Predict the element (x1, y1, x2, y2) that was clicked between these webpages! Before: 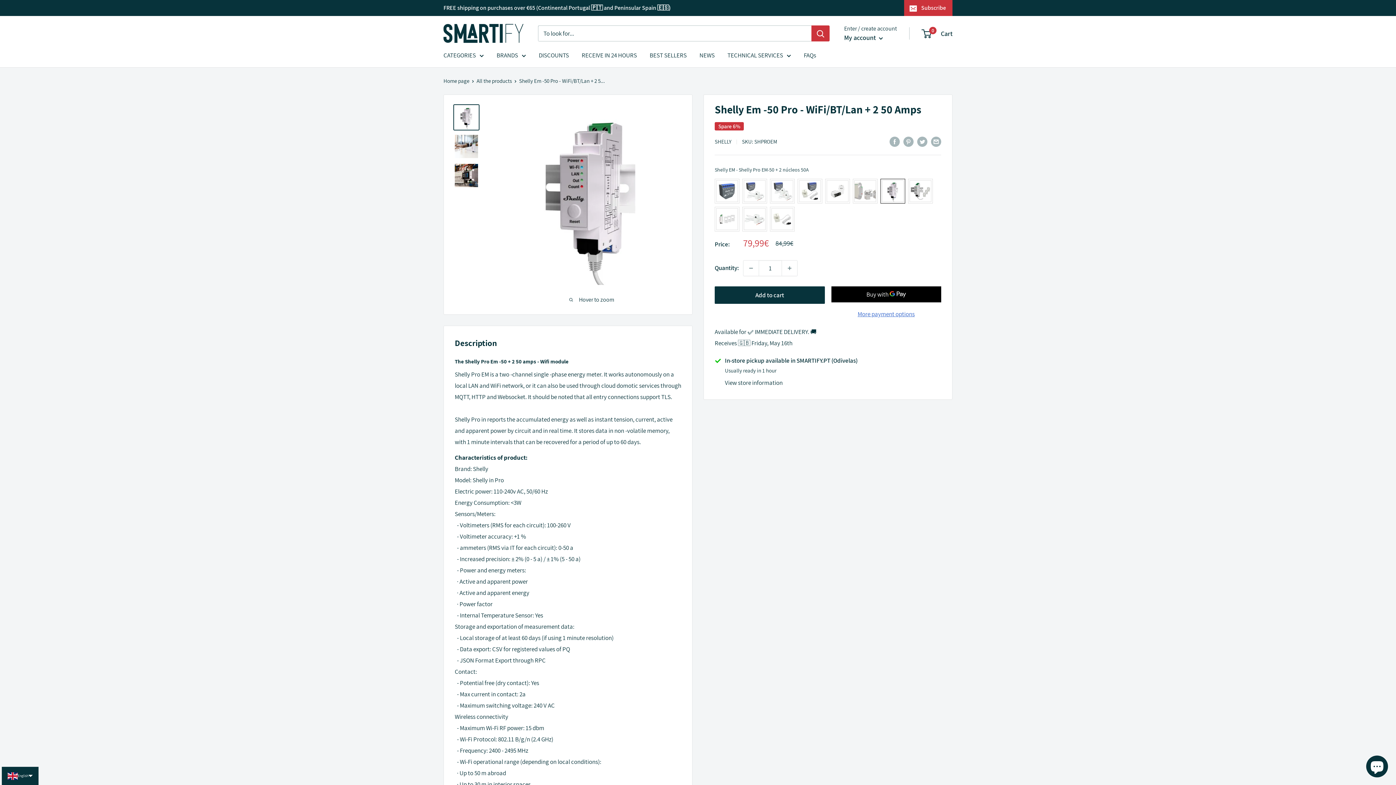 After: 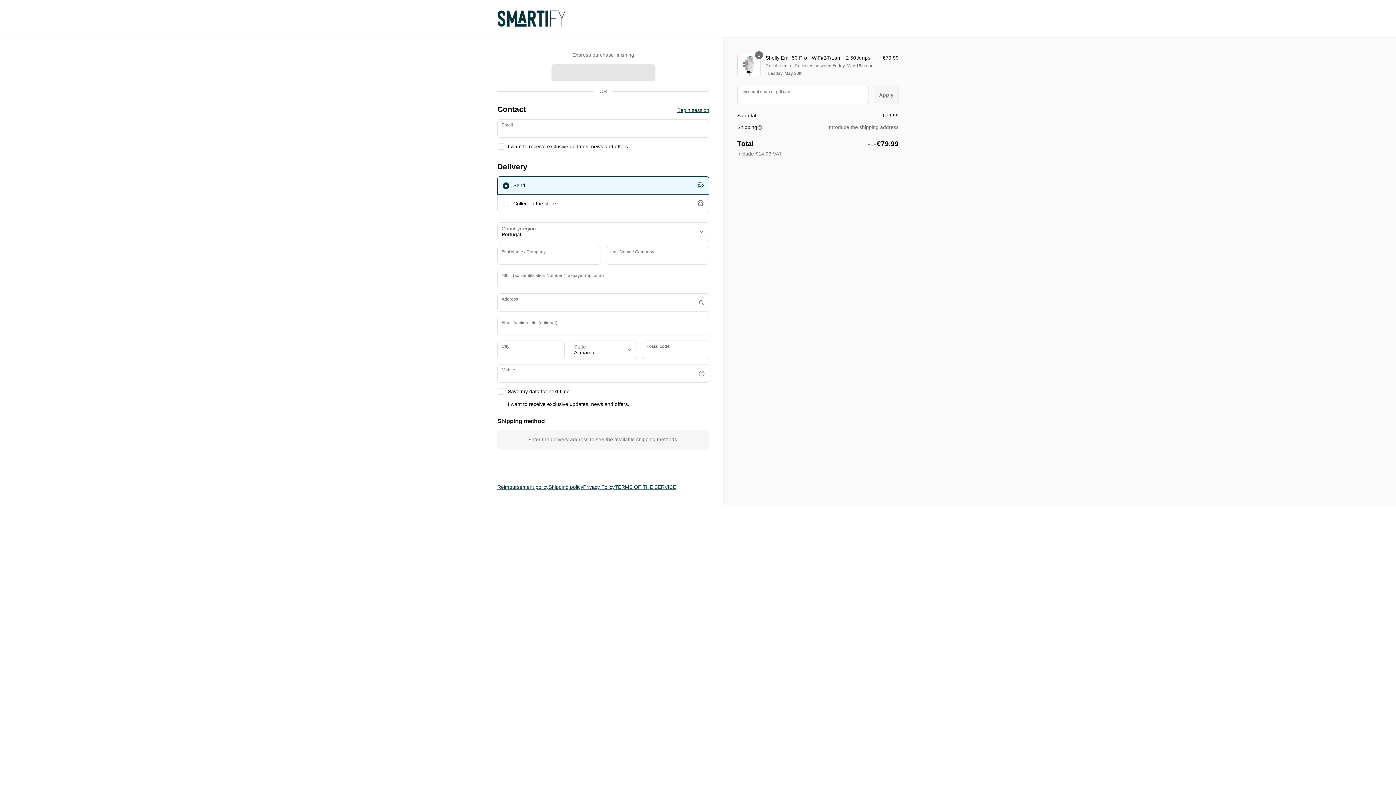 Action: bbox: (831, 308, 941, 320) label: More payment options